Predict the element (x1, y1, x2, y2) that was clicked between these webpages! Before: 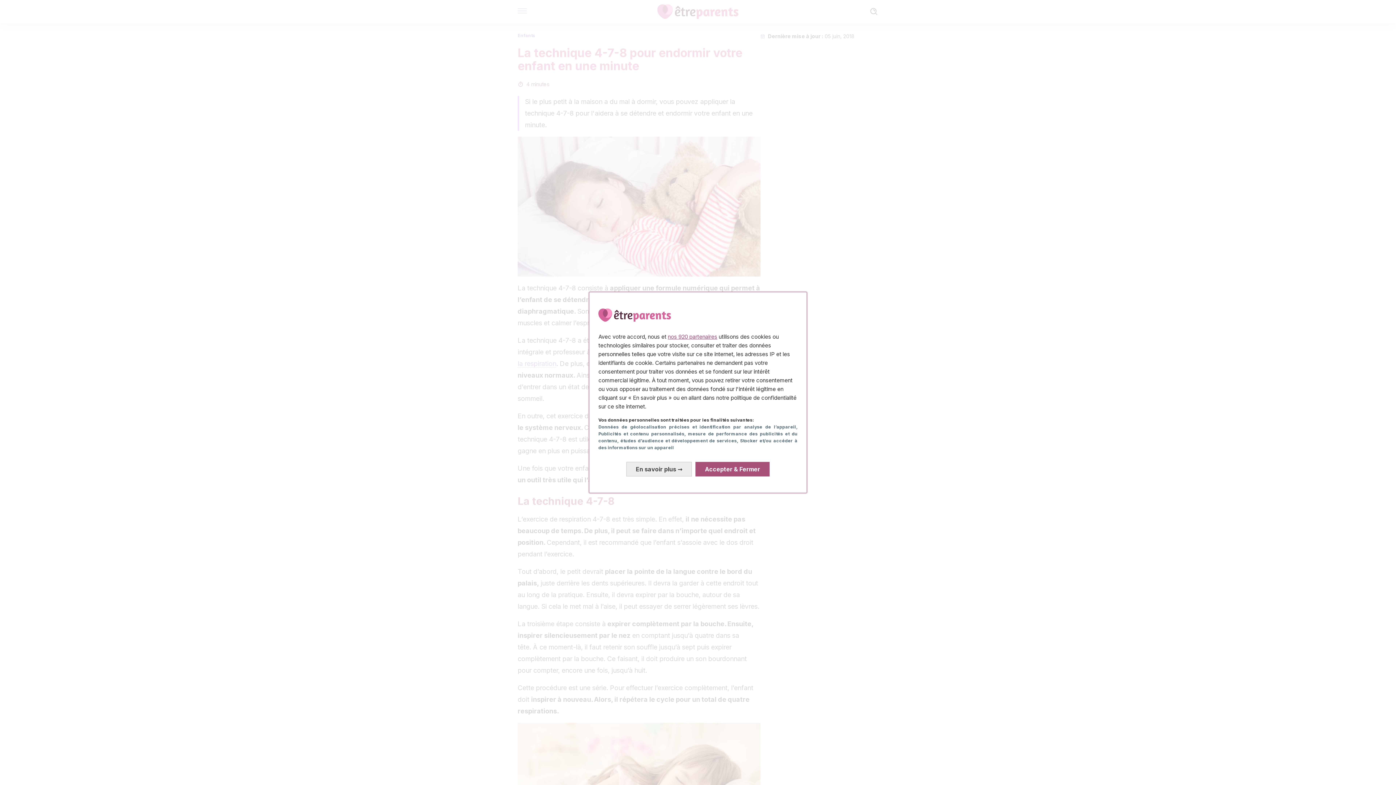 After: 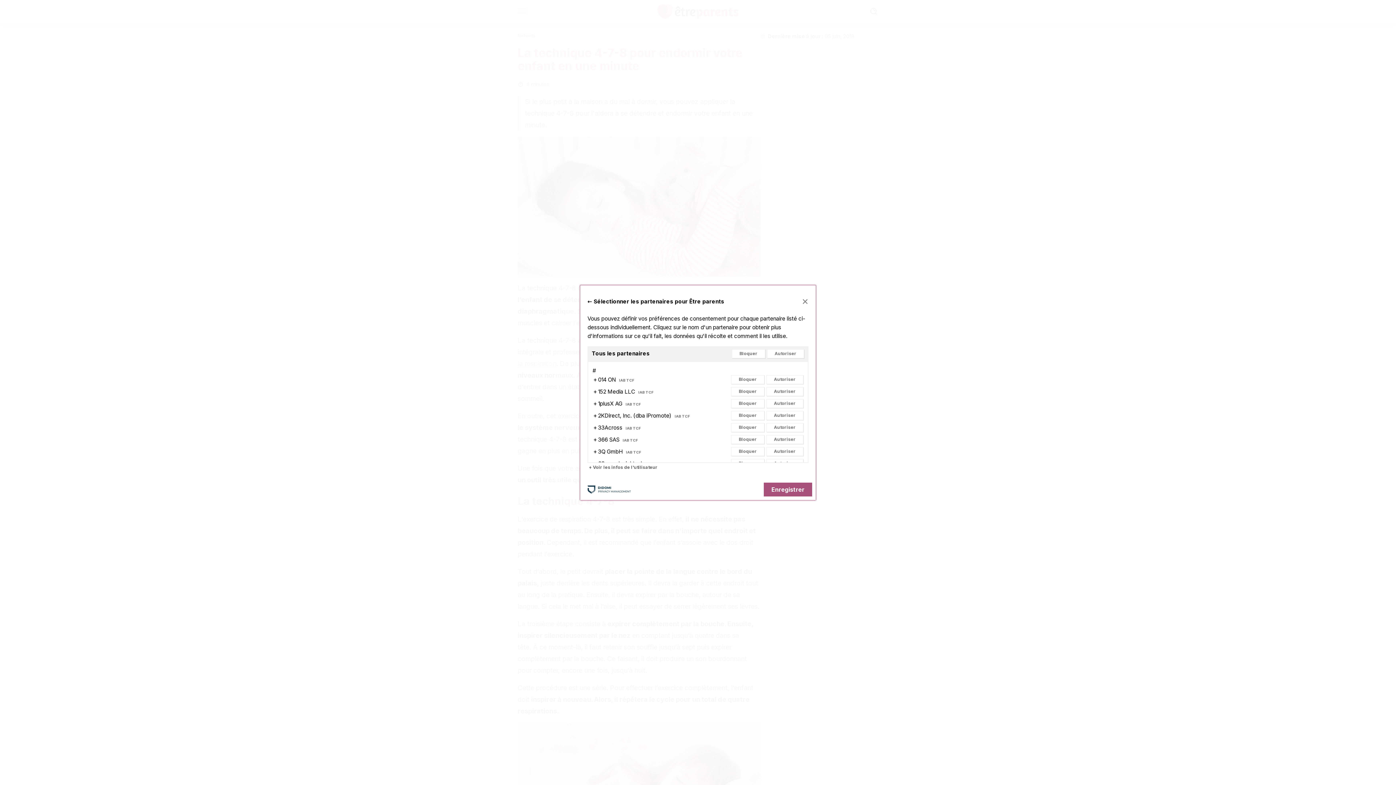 Action: label: nos 920 partenaires bbox: (668, 333, 717, 340)